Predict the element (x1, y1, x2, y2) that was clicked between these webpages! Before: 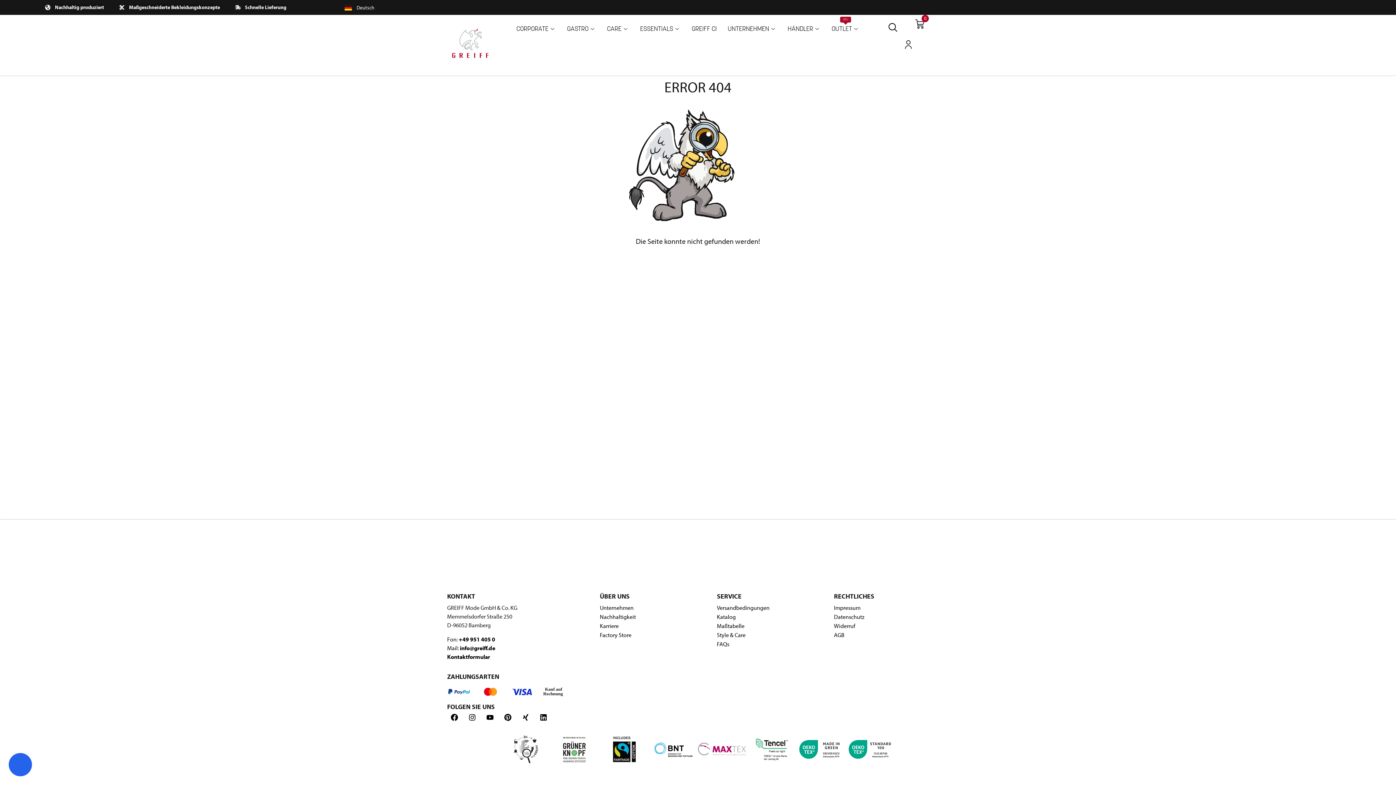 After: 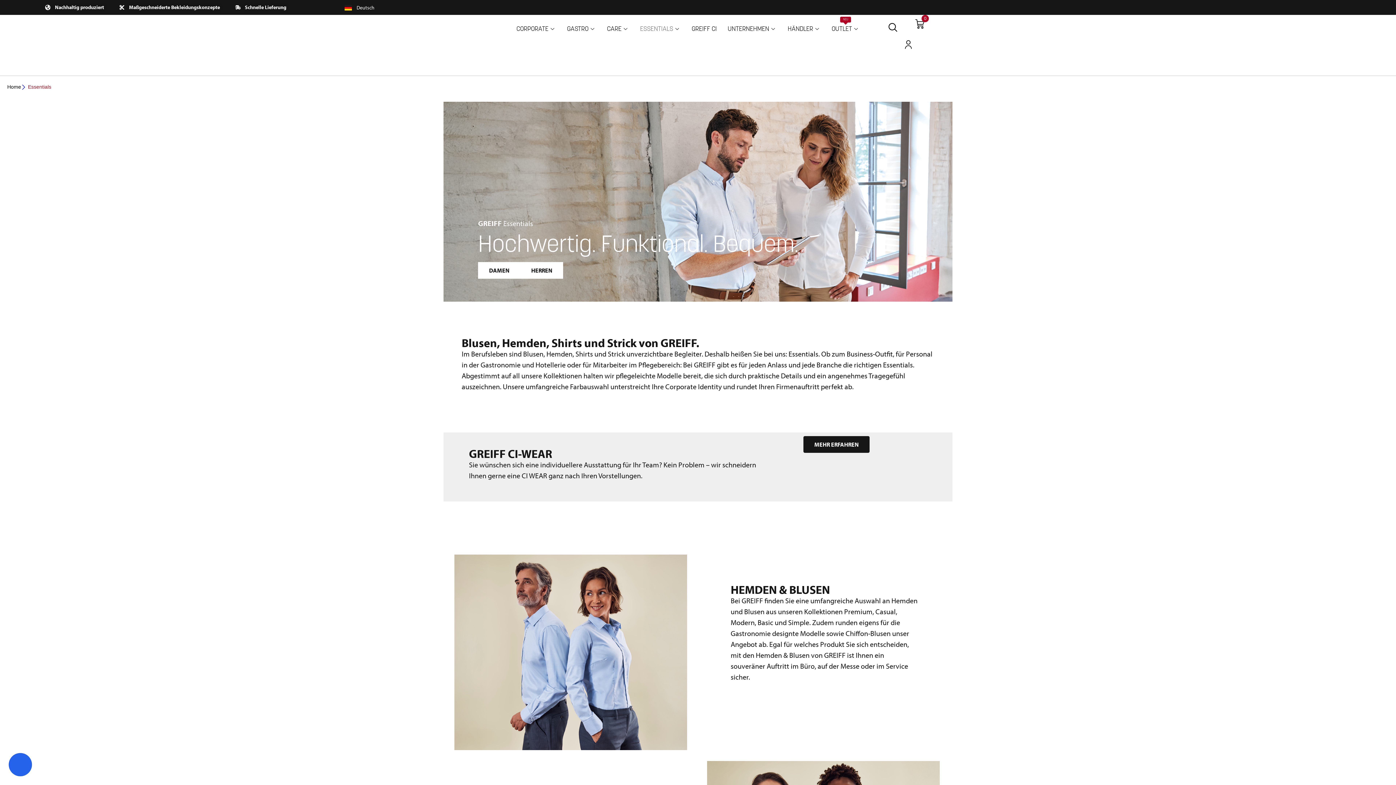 Action: bbox: (634, 14, 686, 44) label: ESSENTIALS